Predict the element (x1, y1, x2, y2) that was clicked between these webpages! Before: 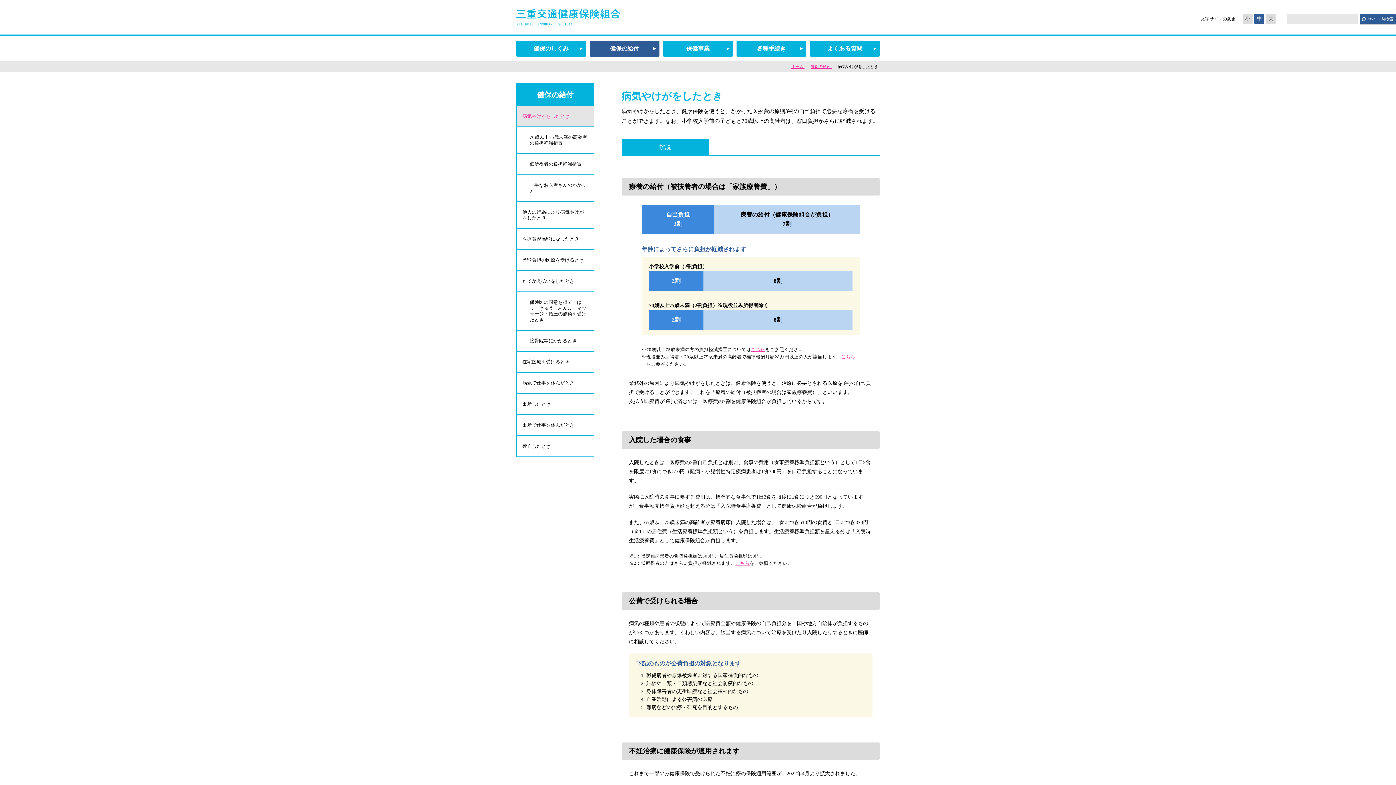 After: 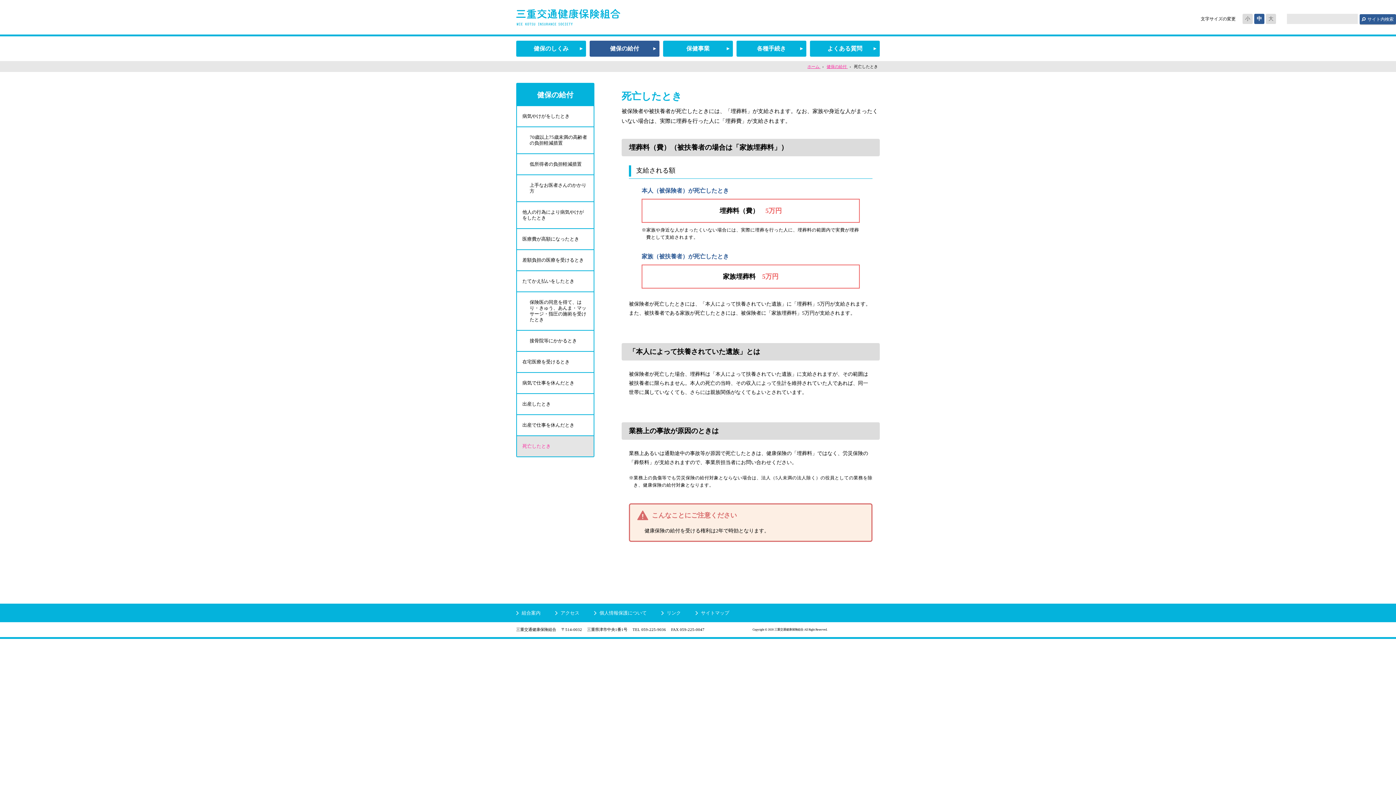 Action: bbox: (517, 436, 593, 456) label: 死亡したとき